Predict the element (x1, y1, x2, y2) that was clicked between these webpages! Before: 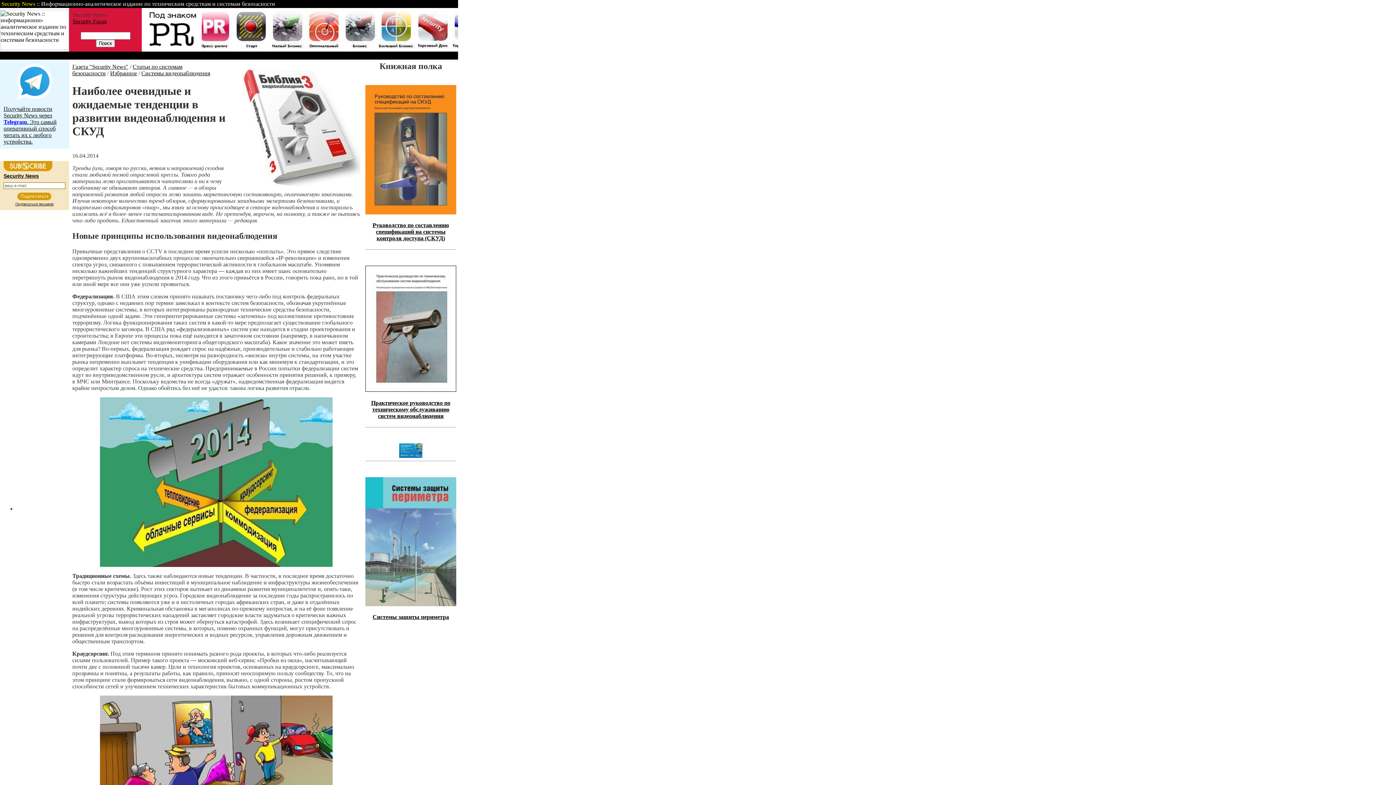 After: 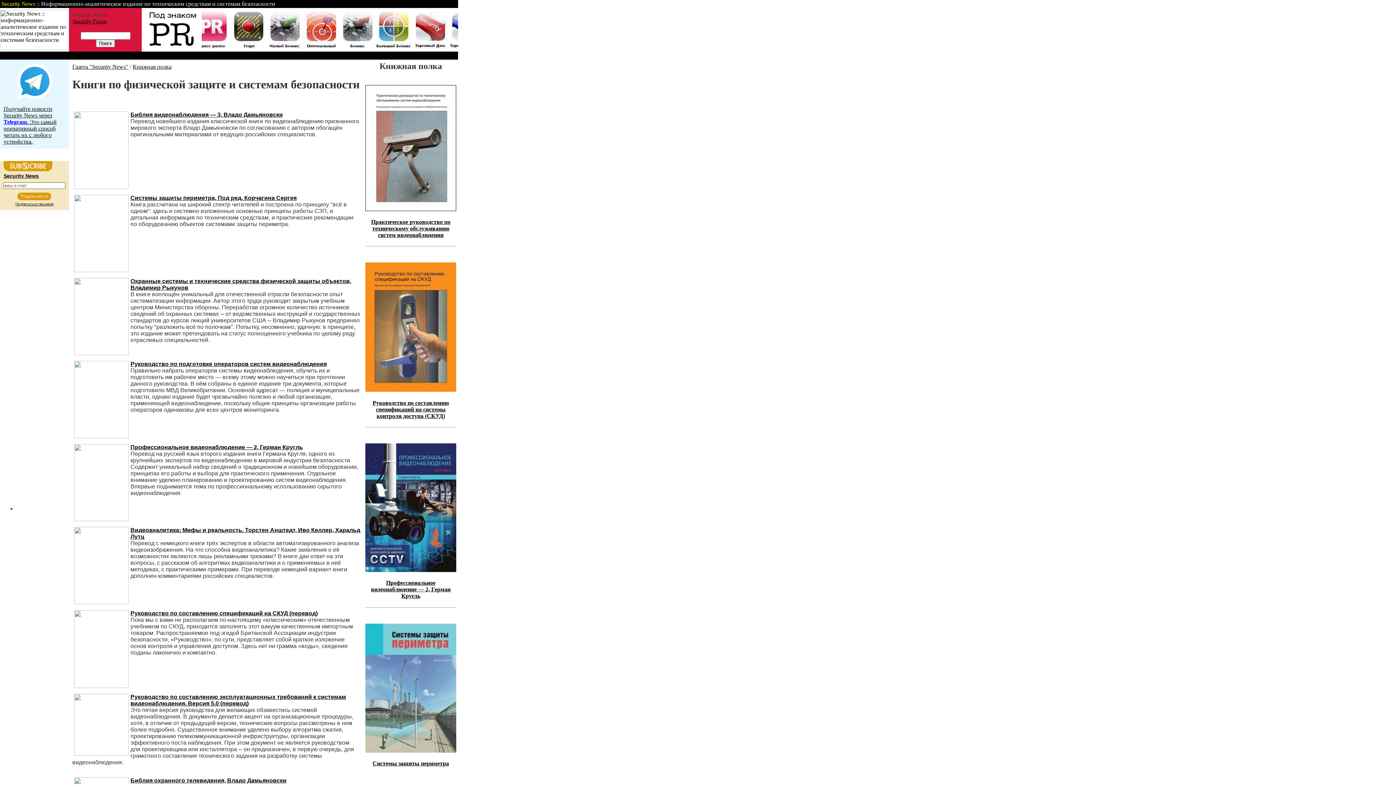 Action: bbox: (404, 52, 423, 58) label:  Книги 